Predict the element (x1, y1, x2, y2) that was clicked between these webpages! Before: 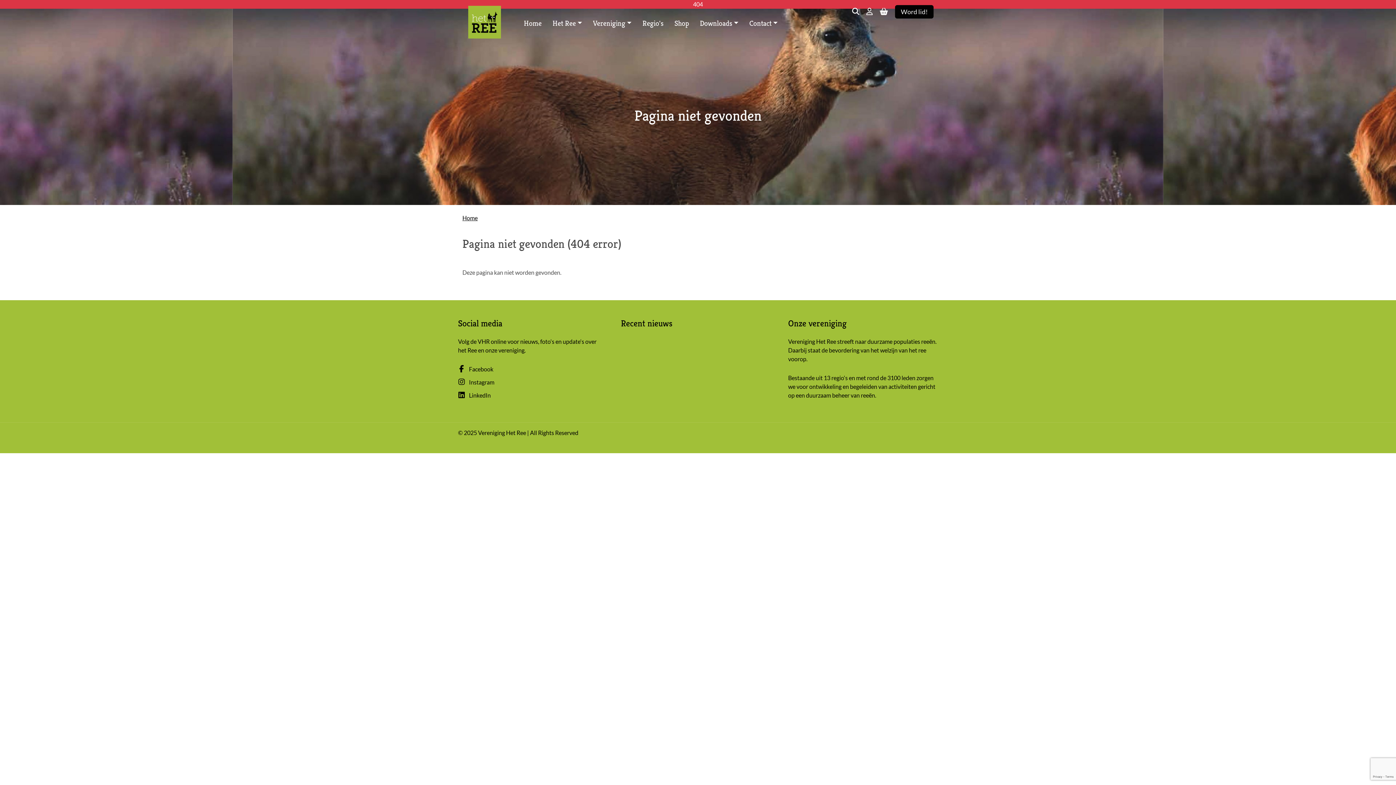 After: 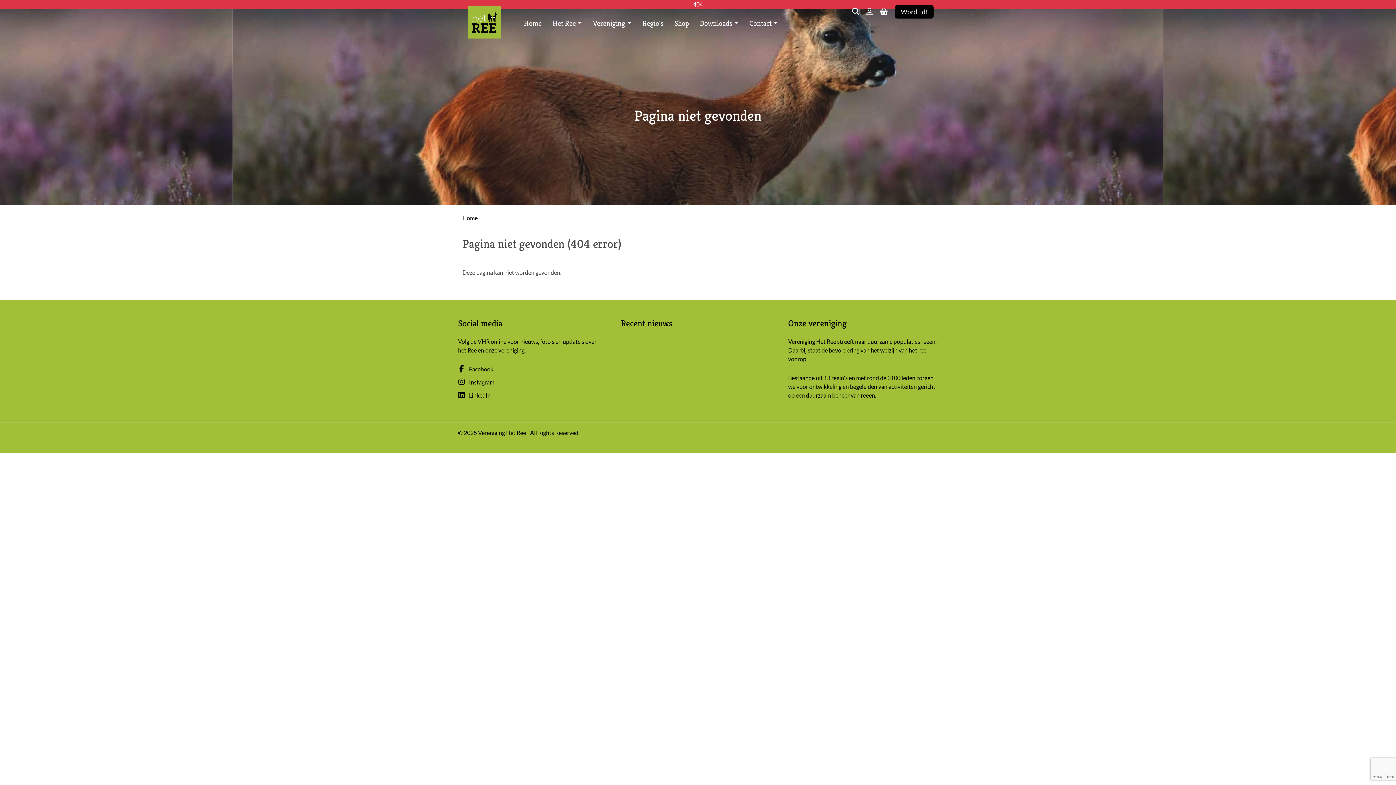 Action: label: Facebook bbox: (458, 365, 493, 372)